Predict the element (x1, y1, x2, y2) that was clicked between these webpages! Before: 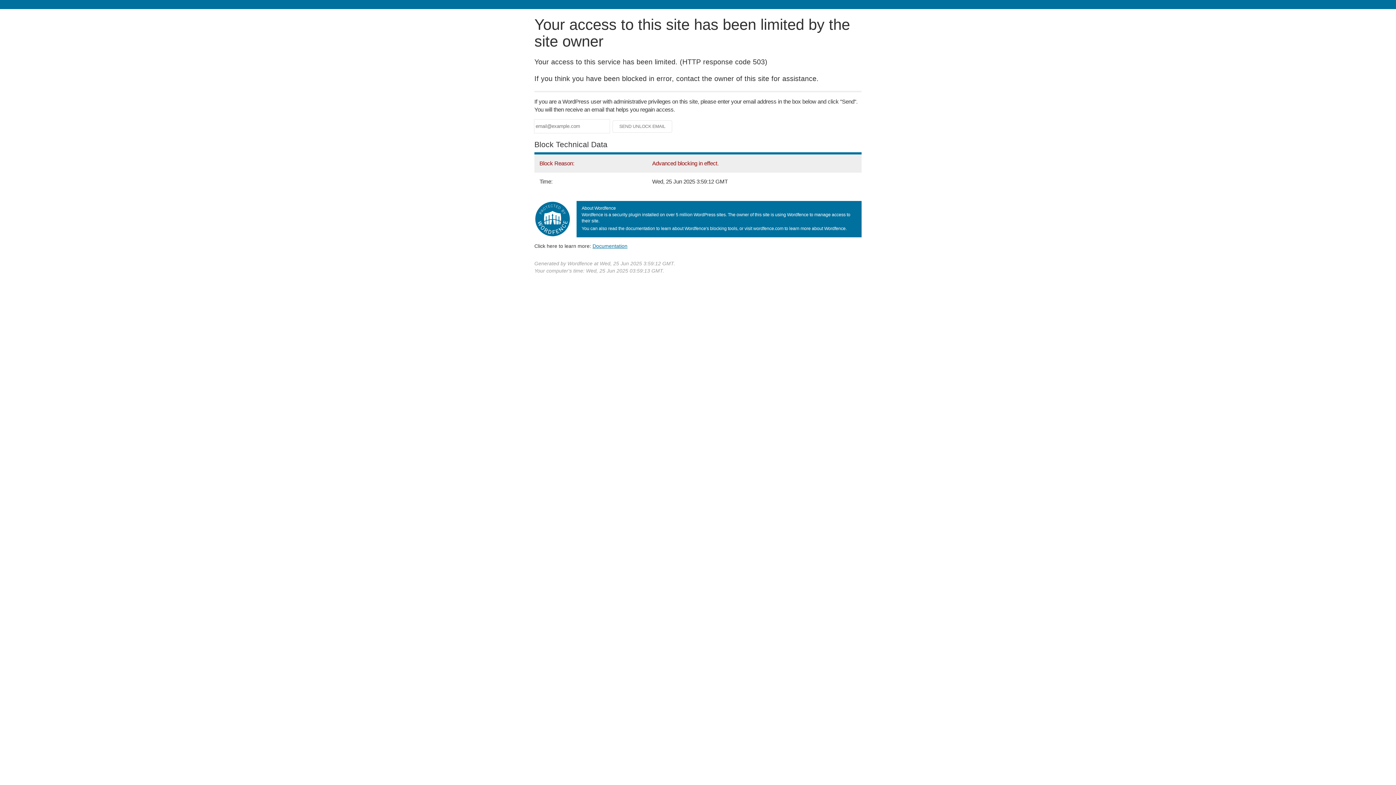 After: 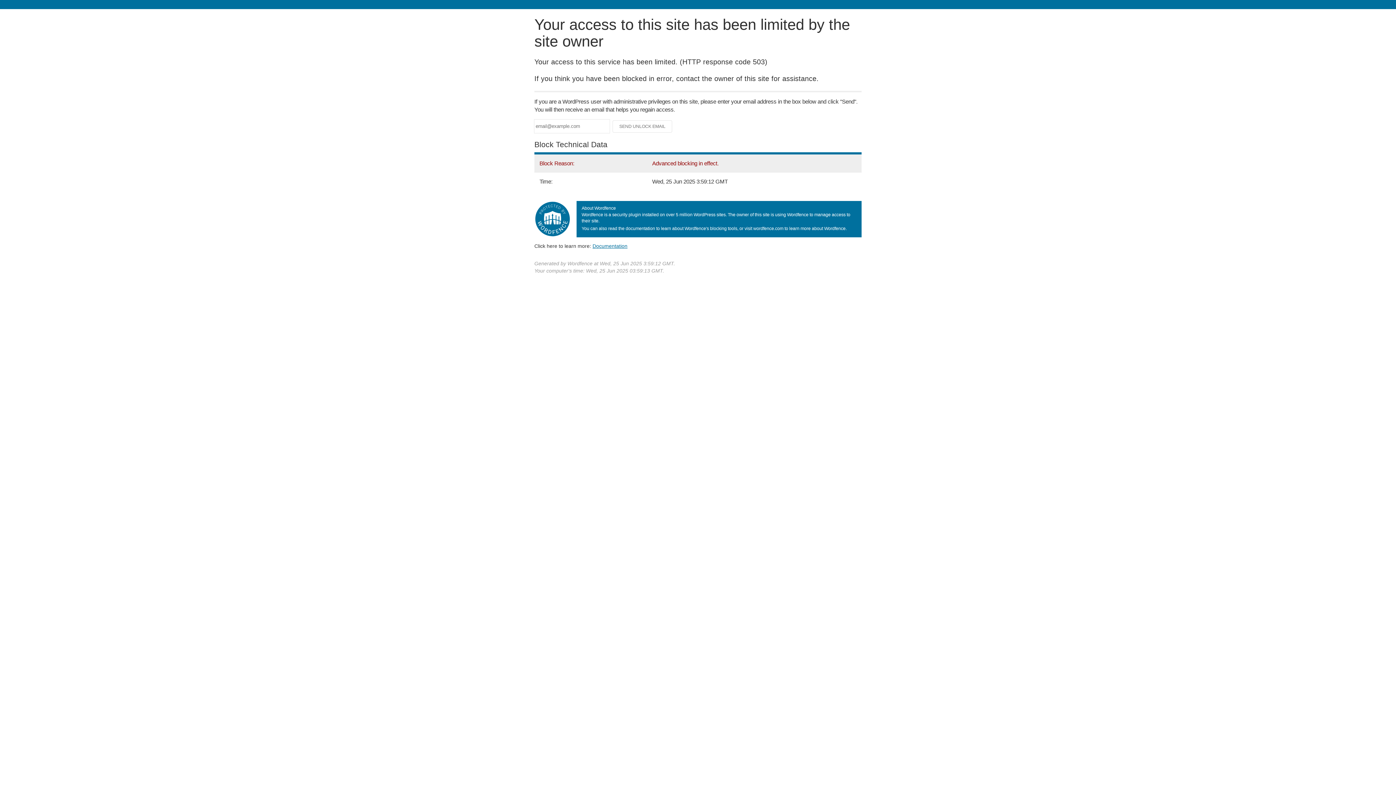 Action: label: Documentation bbox: (592, 243, 627, 248)